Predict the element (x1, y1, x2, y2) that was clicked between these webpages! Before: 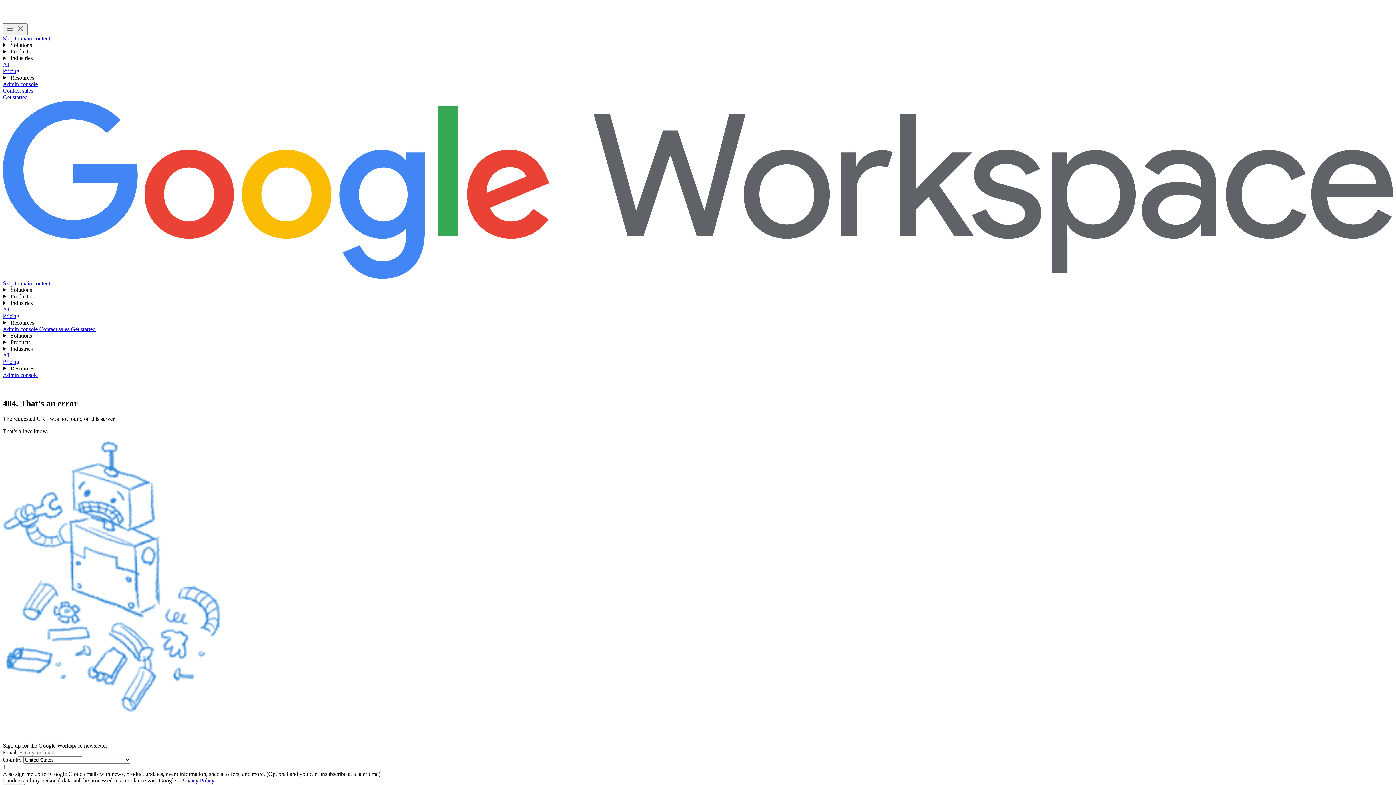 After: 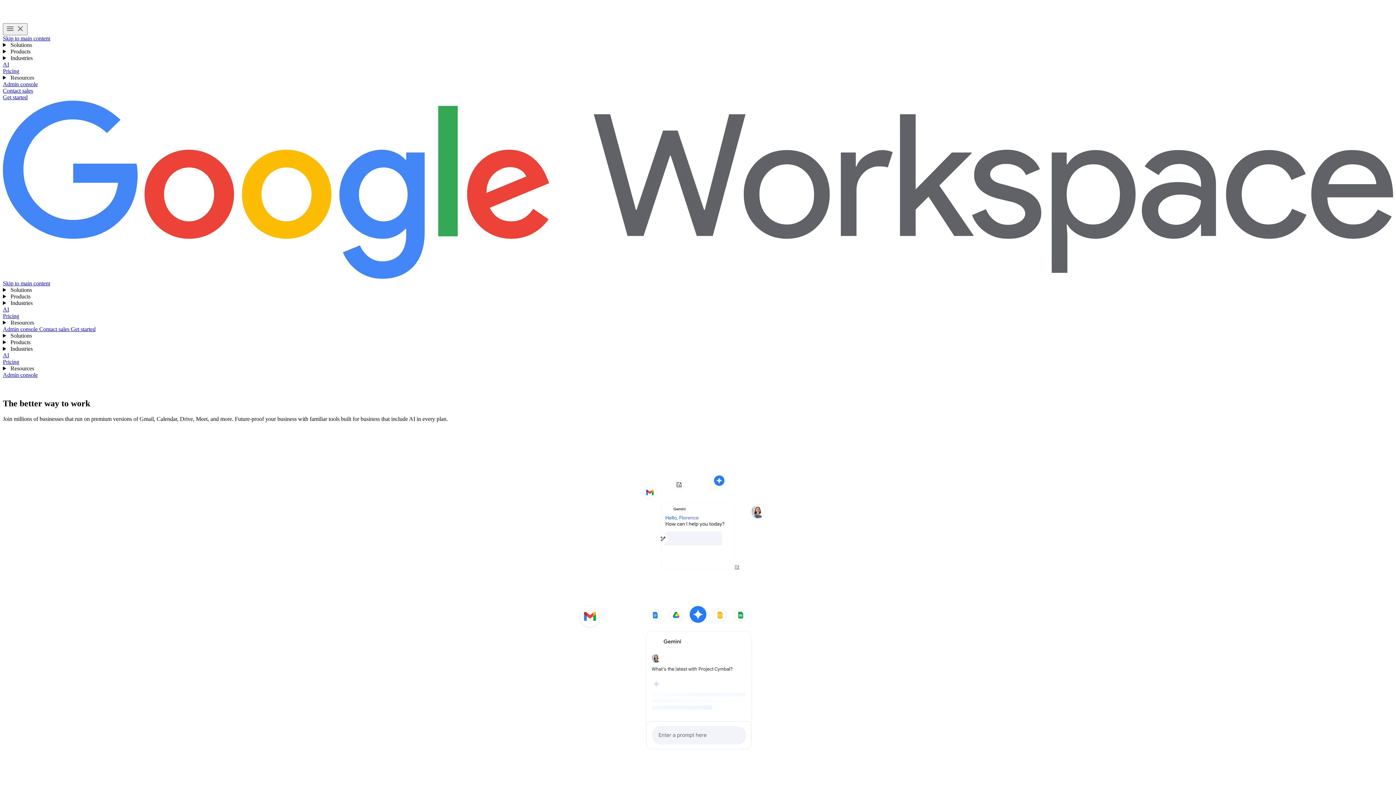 Action: label: Google Workspace bbox: (2, 100, 1393, 280)